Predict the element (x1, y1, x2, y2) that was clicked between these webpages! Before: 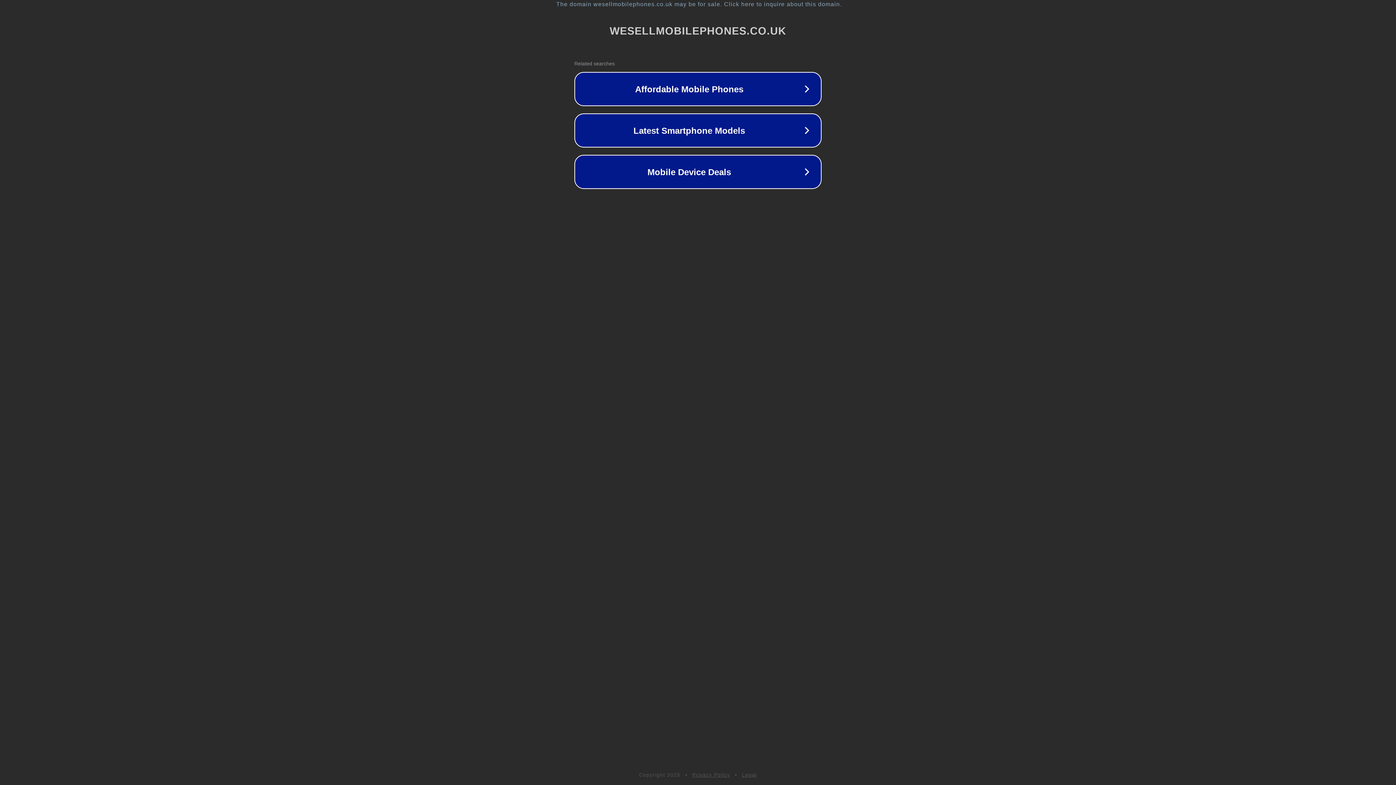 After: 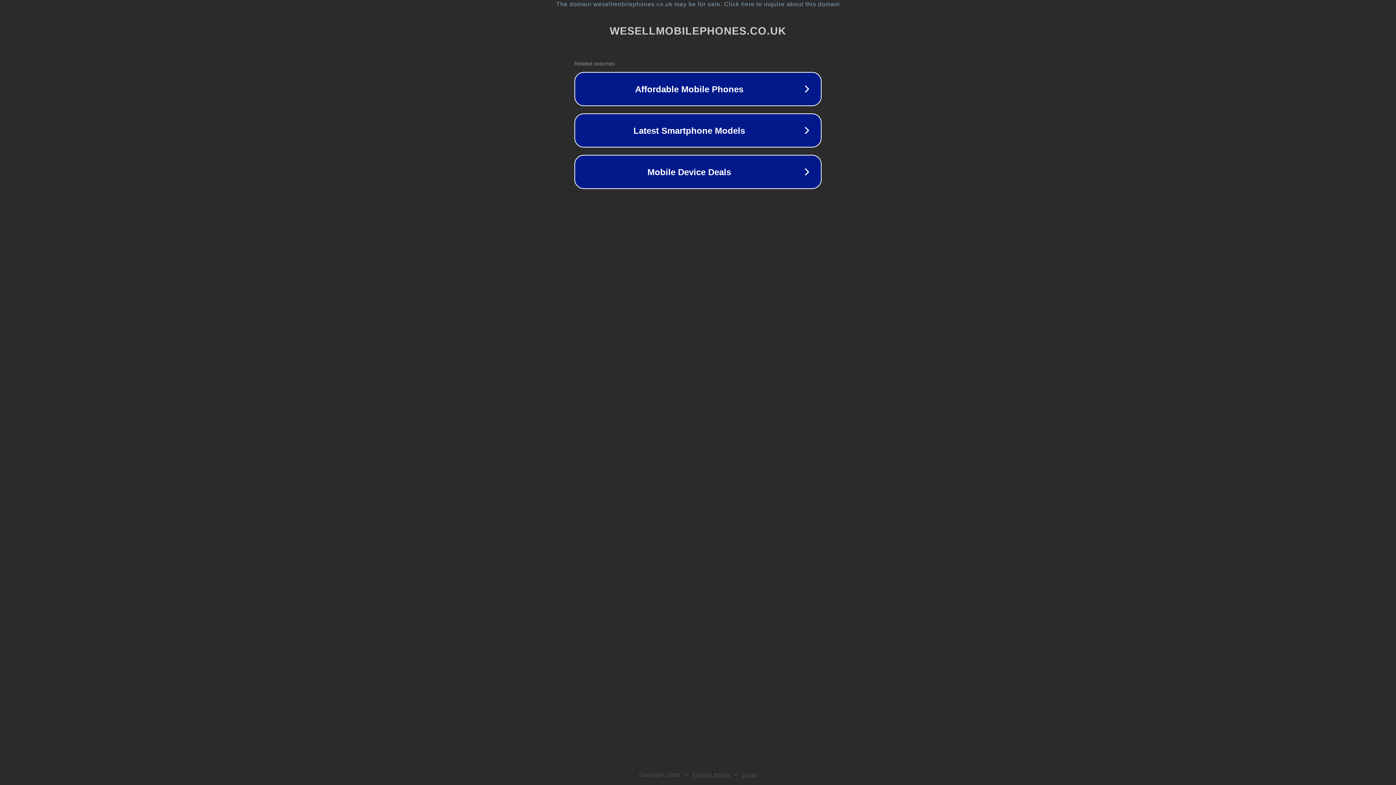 Action: bbox: (742, 772, 757, 778) label: Legal